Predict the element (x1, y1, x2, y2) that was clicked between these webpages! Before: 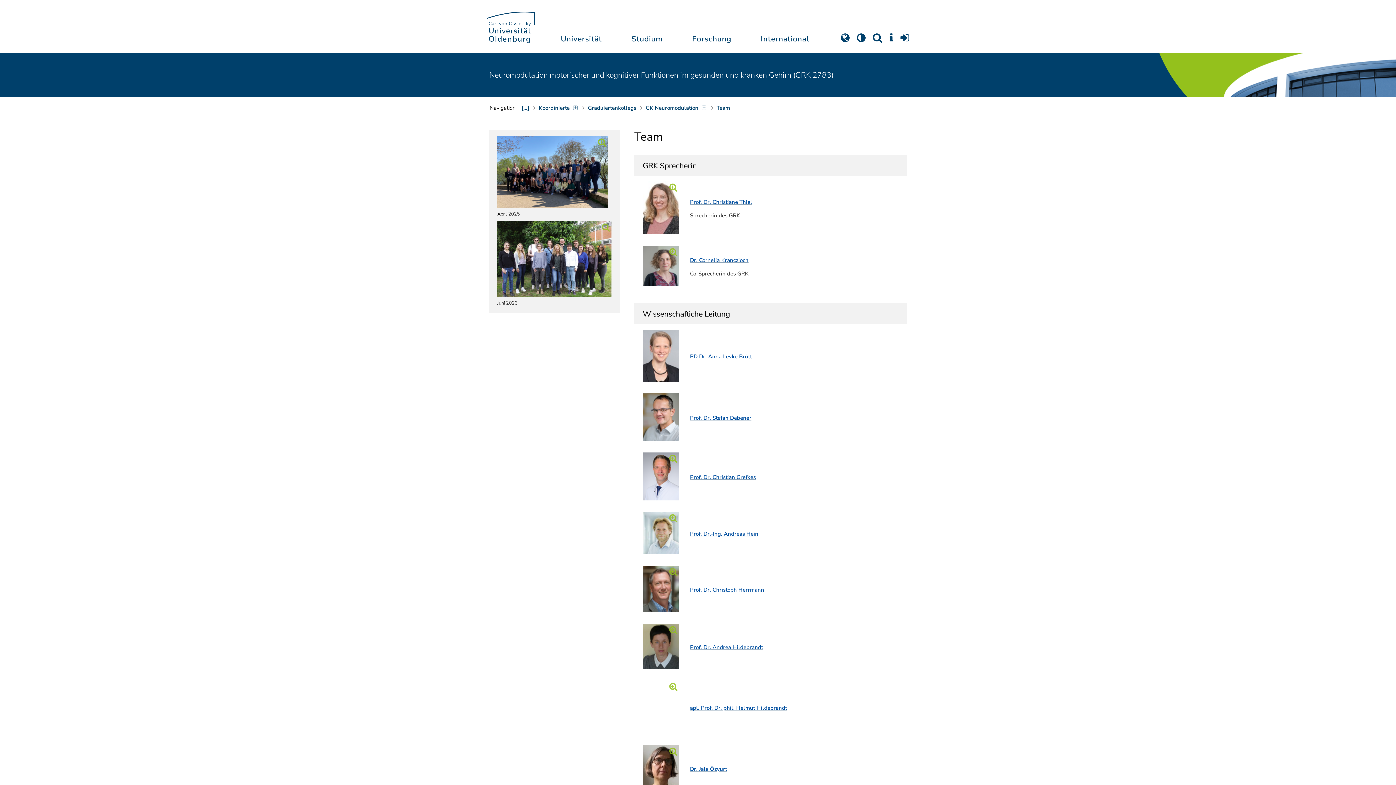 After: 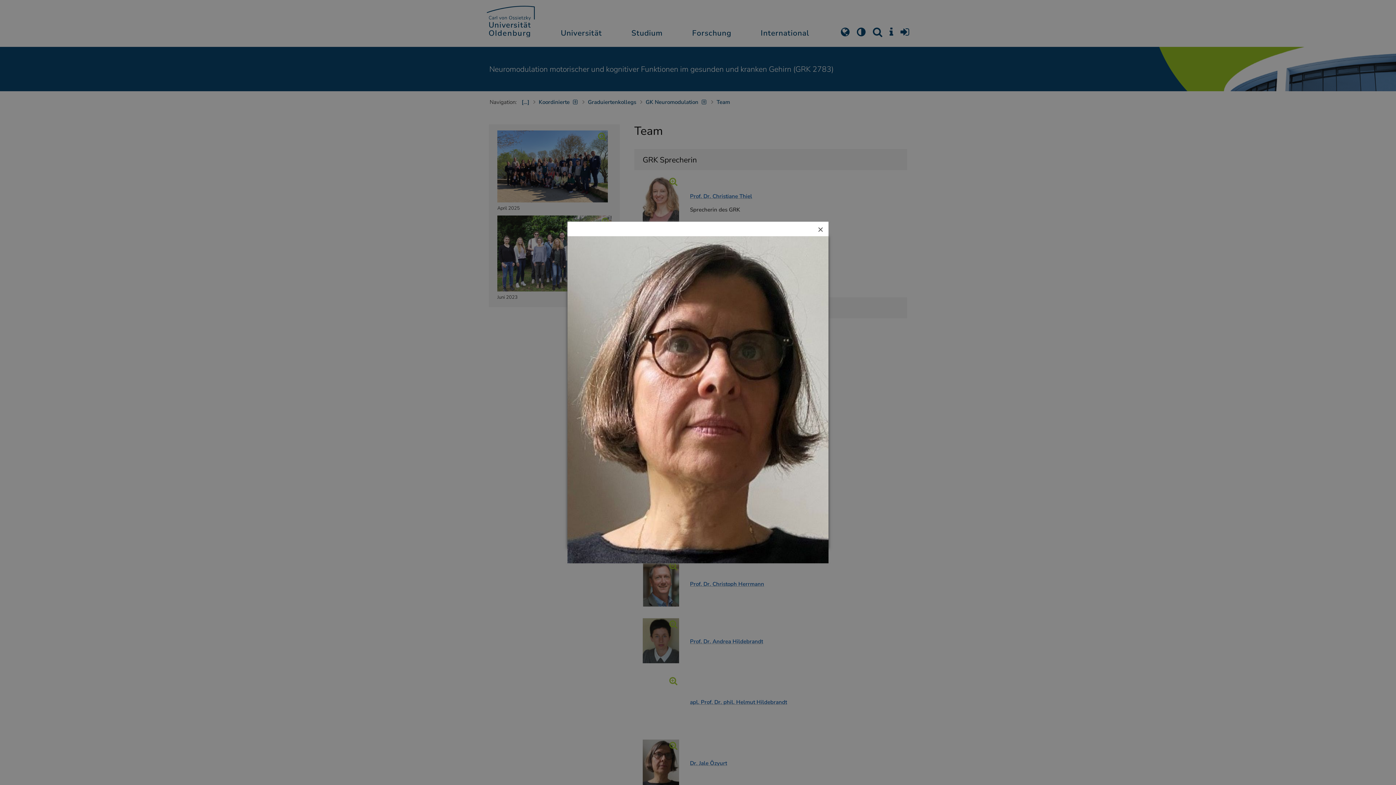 Action: bbox: (642, 745, 679, 791)